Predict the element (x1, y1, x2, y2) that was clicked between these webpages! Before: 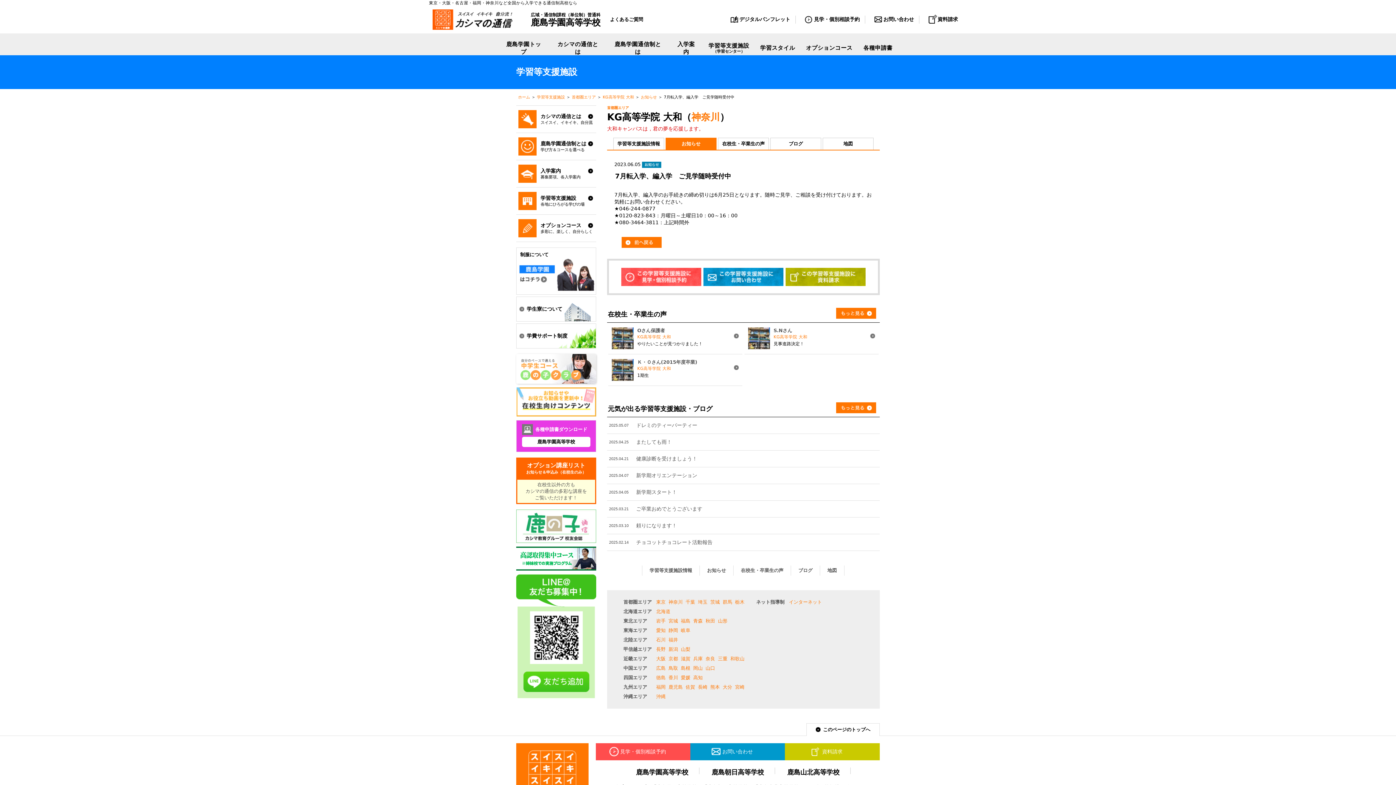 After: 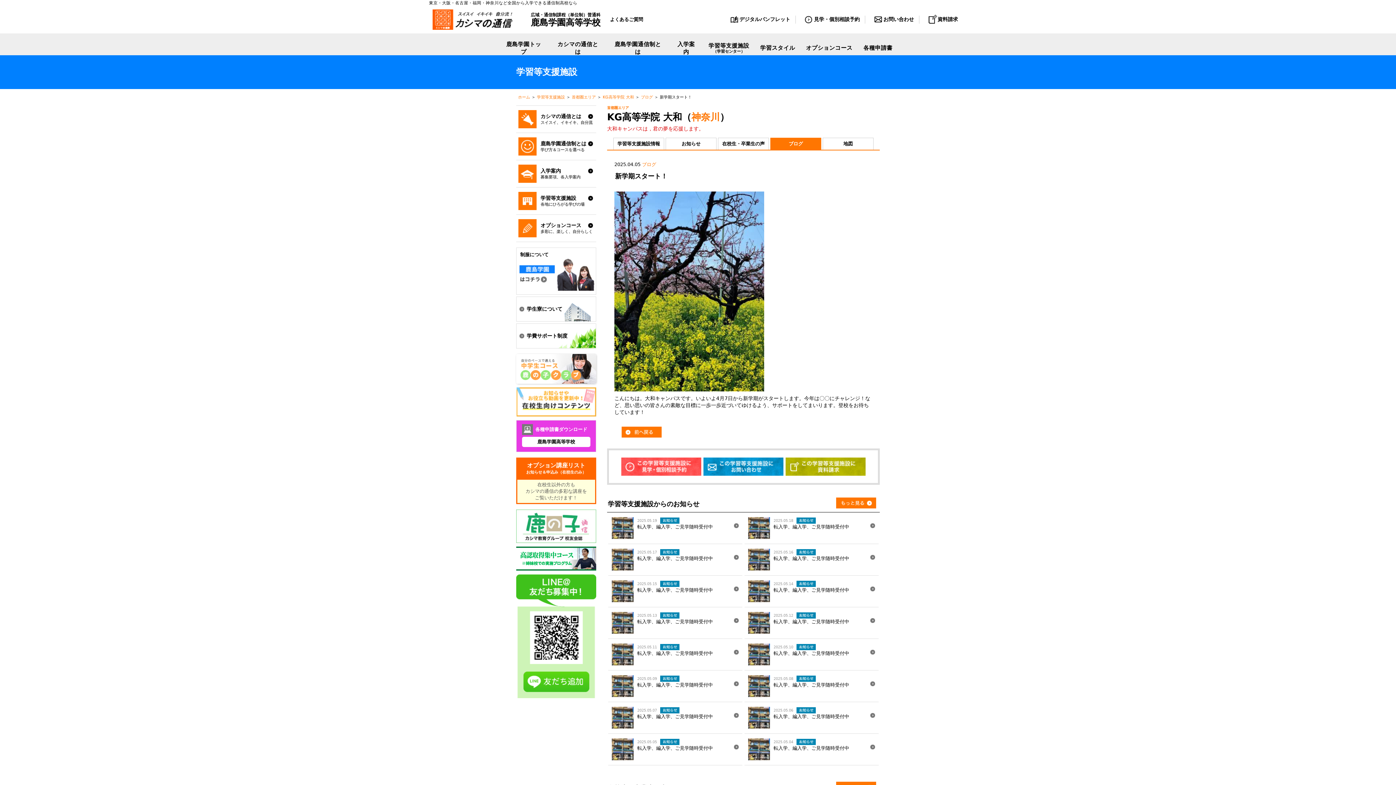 Action: label: 新学期スタート！ bbox: (634, 484, 880, 500)